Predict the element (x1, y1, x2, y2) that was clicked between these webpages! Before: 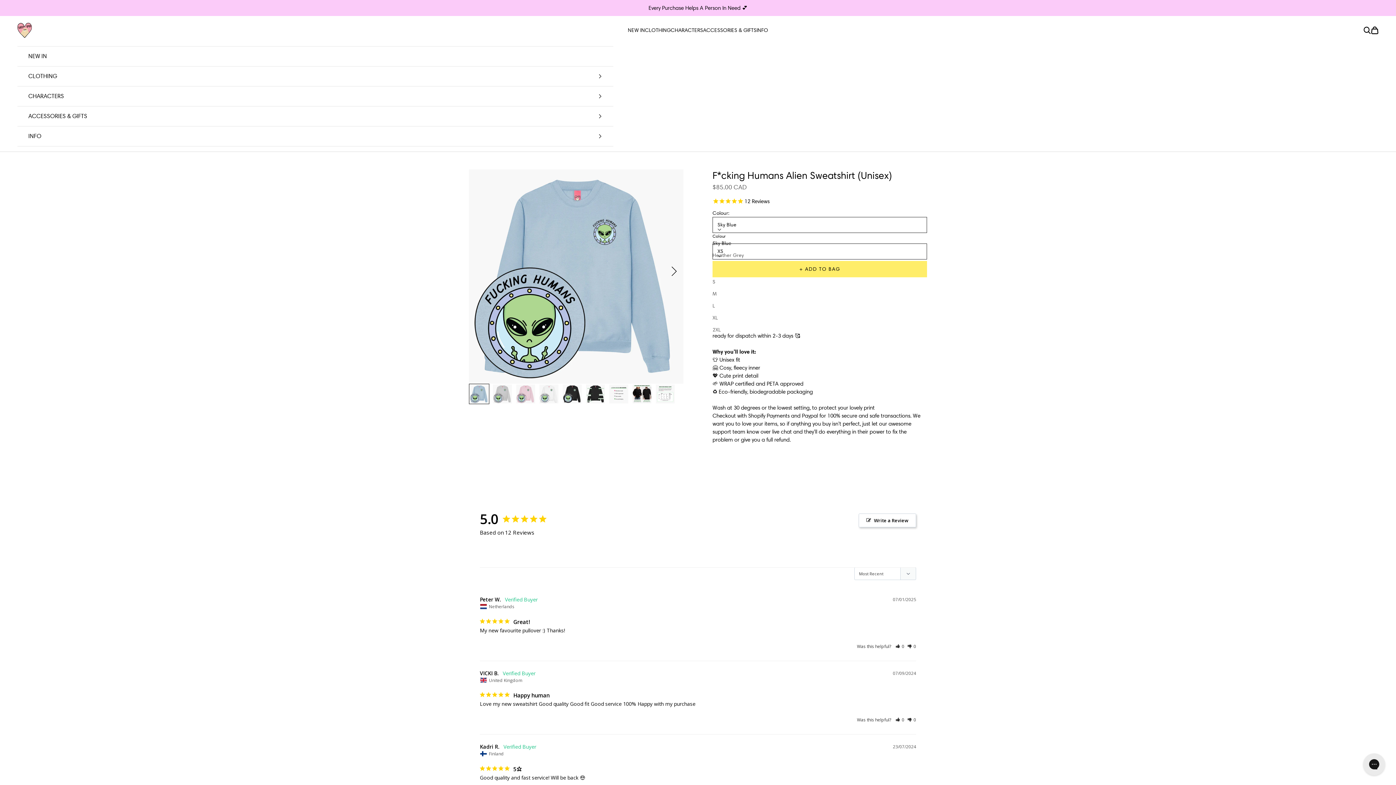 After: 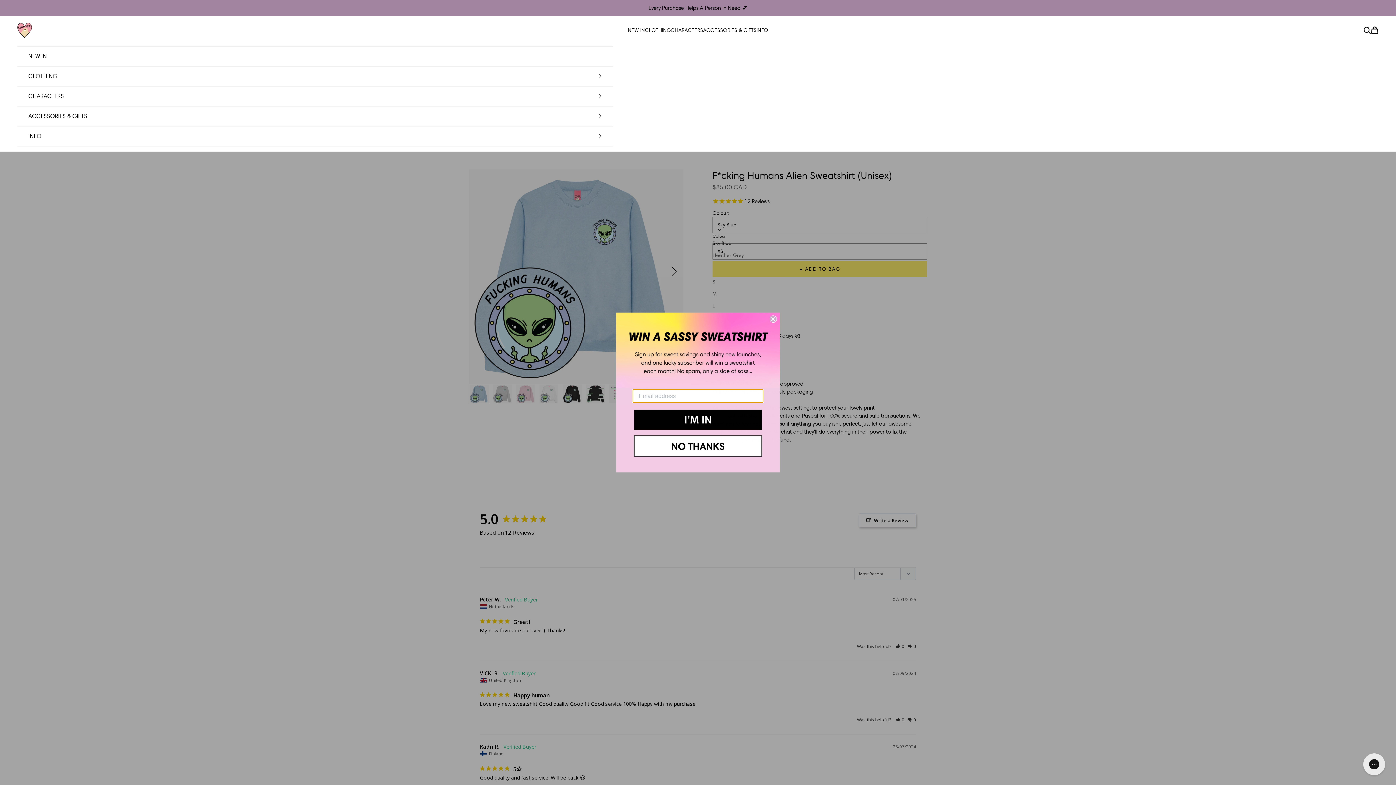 Action: label: XL bbox: (712, 314, 927, 321)